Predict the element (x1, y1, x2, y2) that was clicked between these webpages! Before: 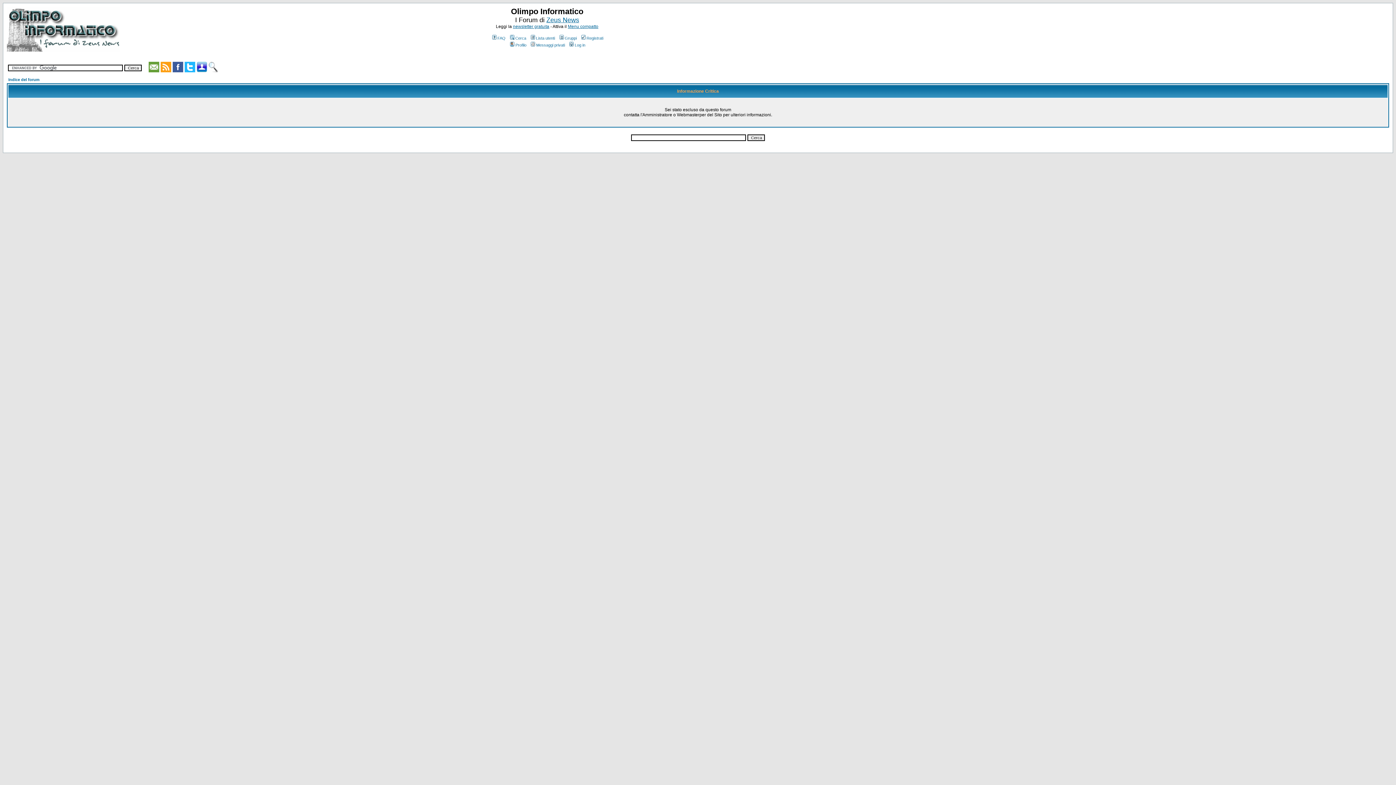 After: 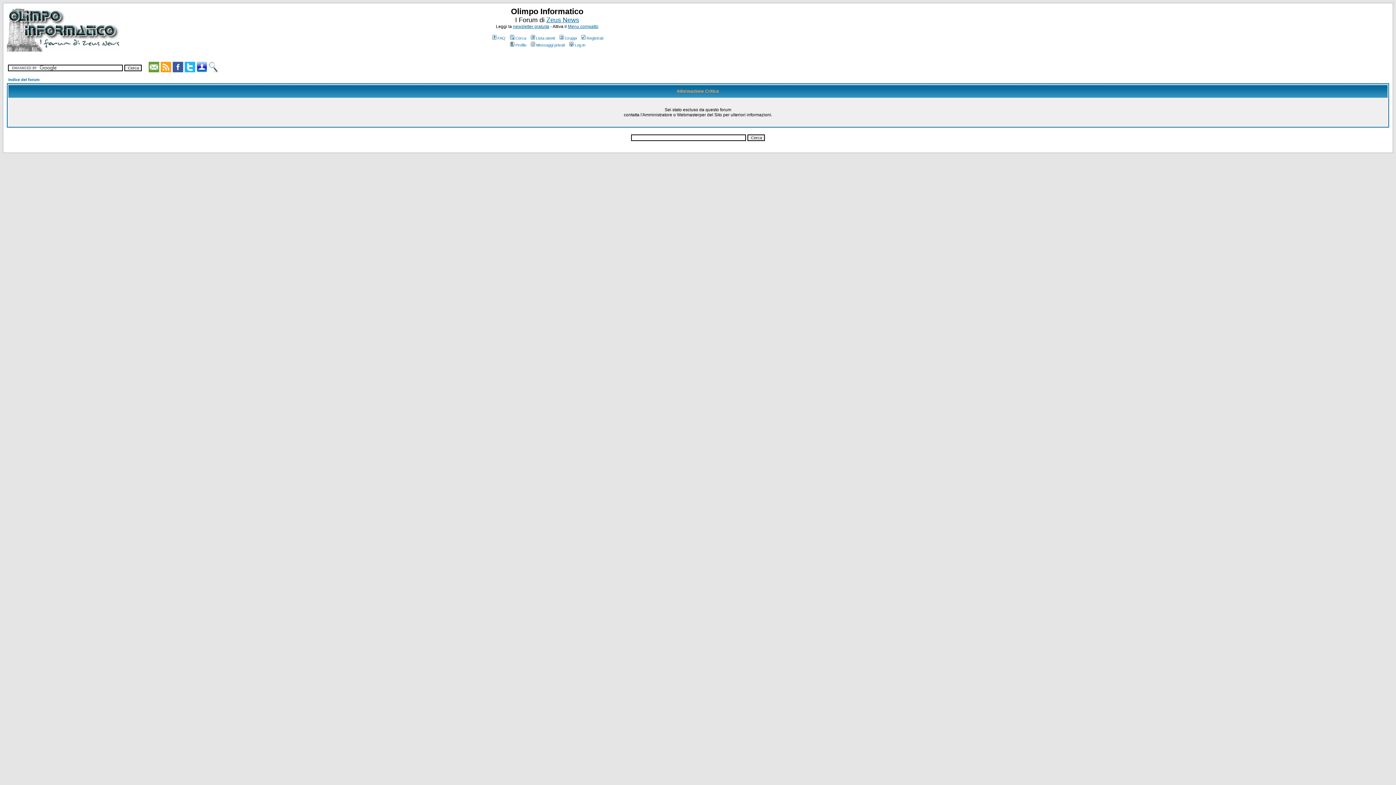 Action: bbox: (508, 36, 526, 40) label: Cerca